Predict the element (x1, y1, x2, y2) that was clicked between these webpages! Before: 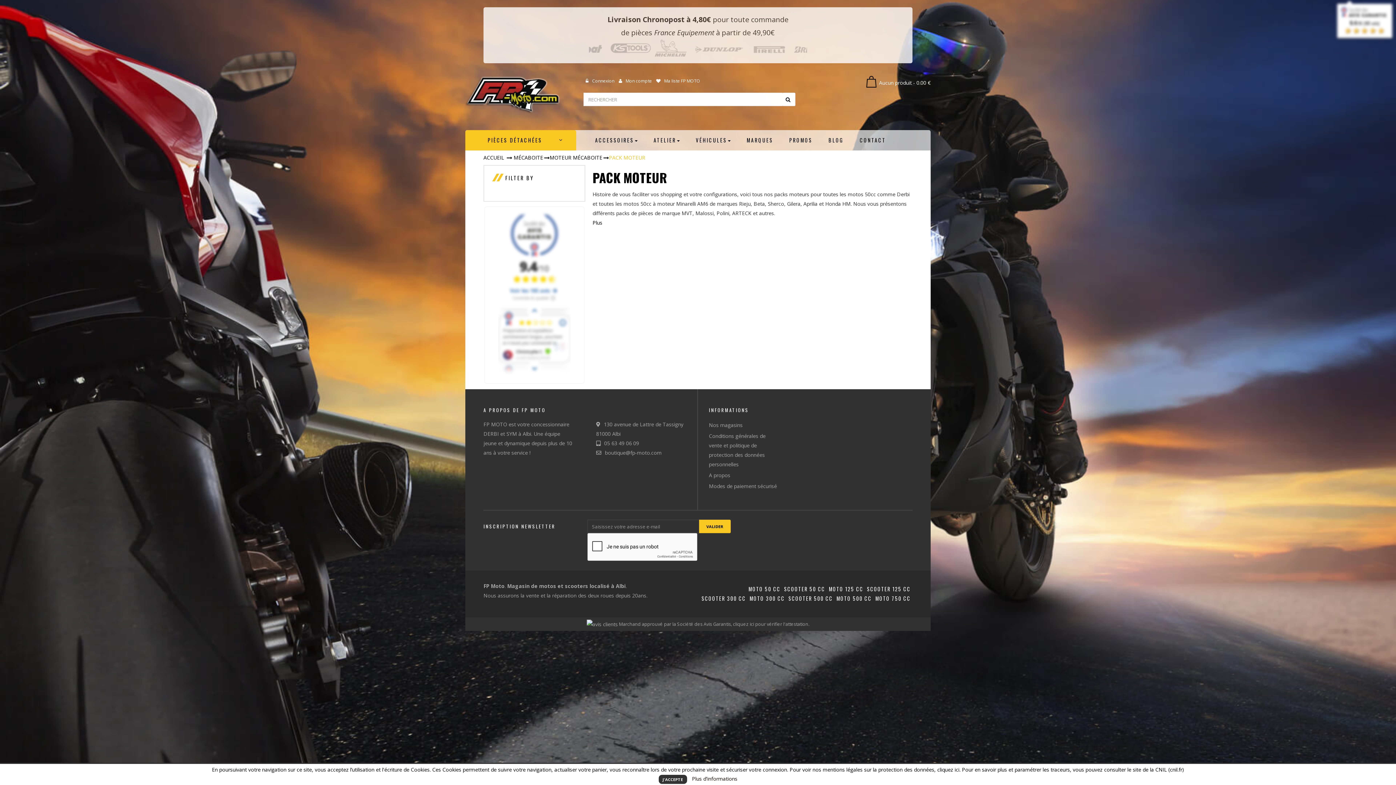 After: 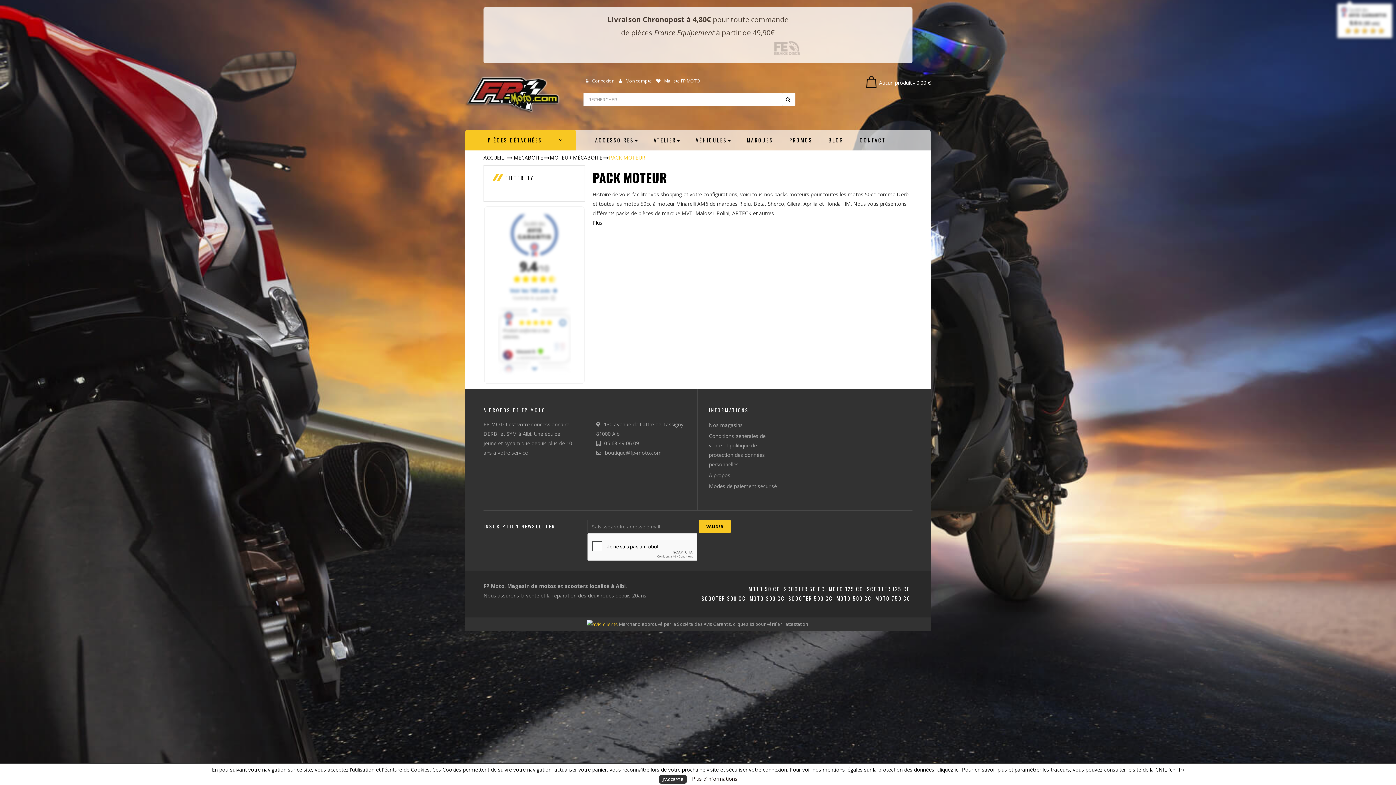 Action: bbox: (586, 620, 619, 627)